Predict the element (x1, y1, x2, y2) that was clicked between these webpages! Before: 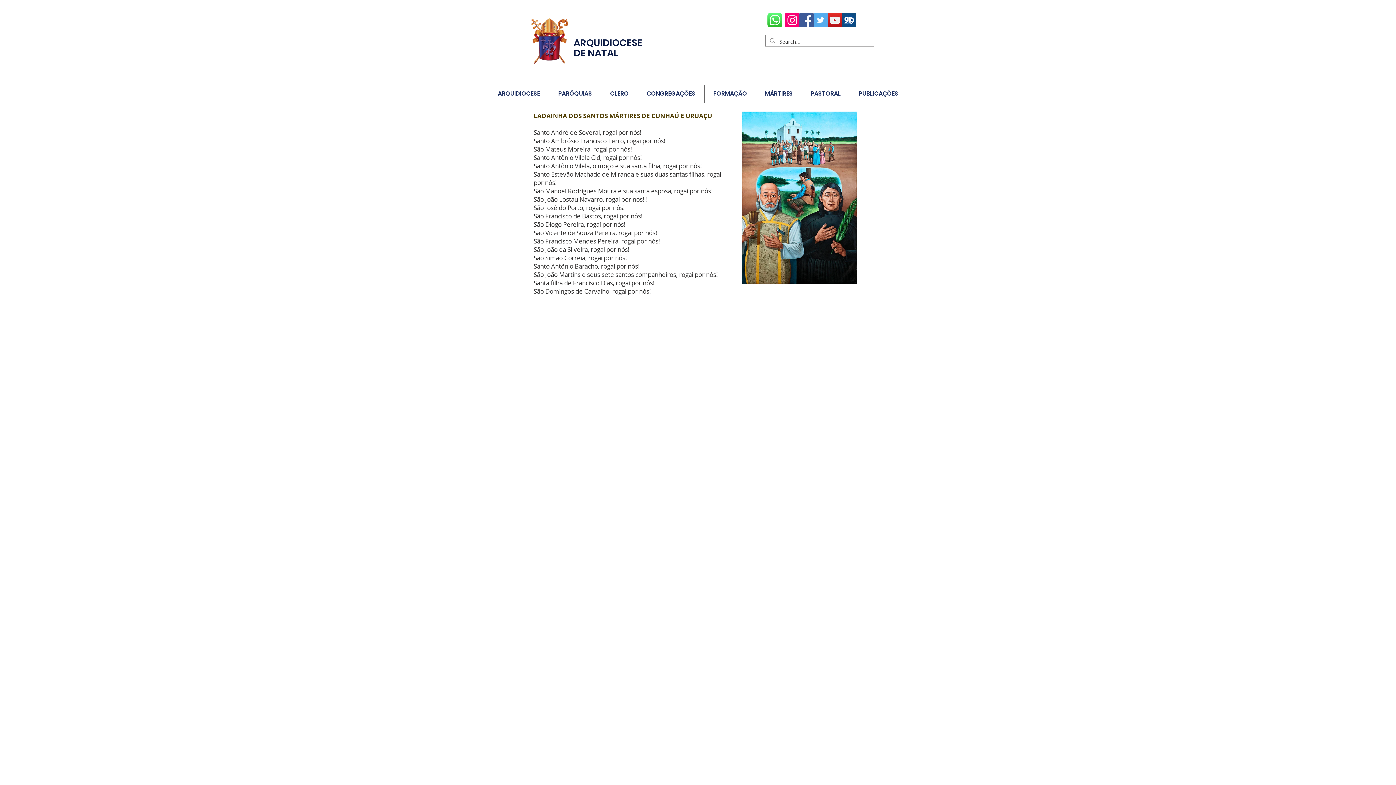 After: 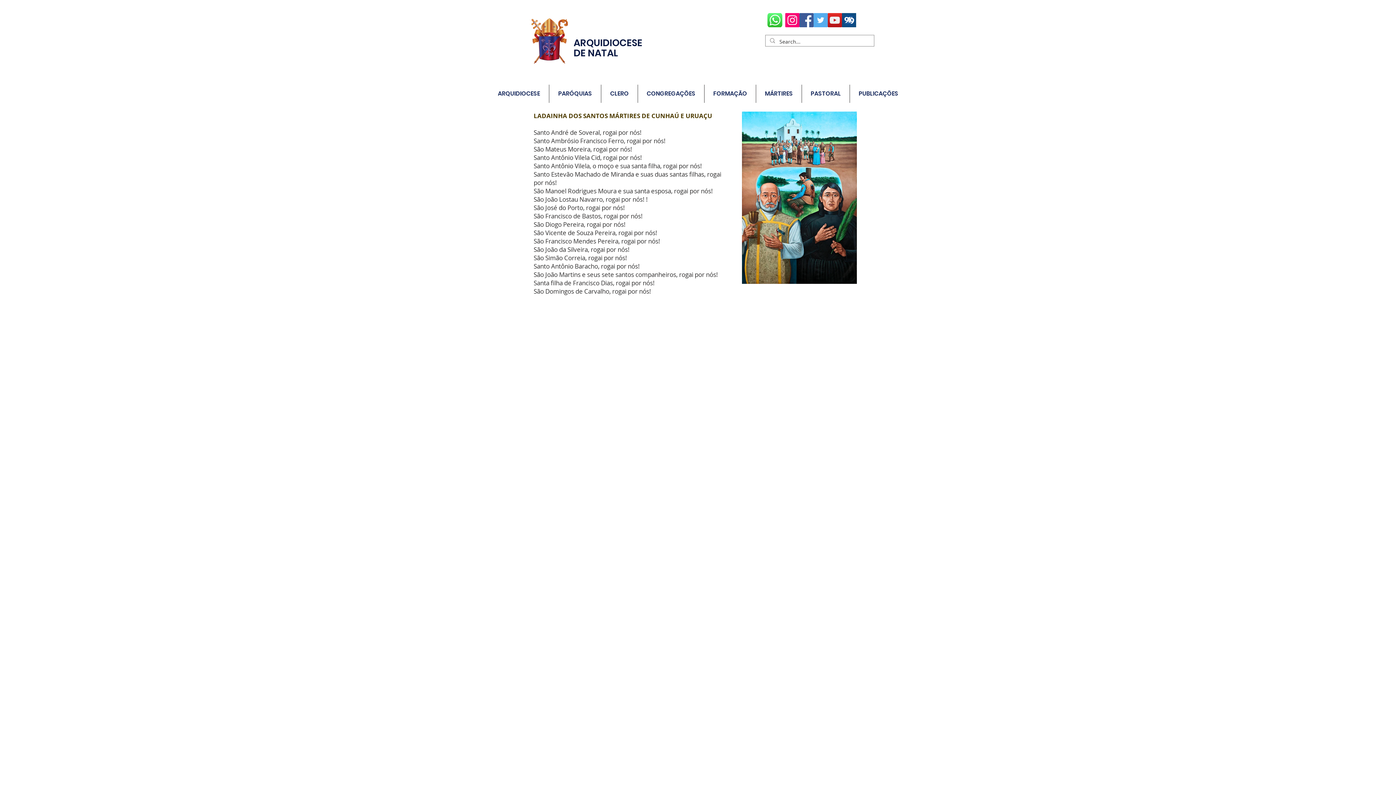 Action: bbox: (549, 84, 601, 102) label: PARÓQUIAS